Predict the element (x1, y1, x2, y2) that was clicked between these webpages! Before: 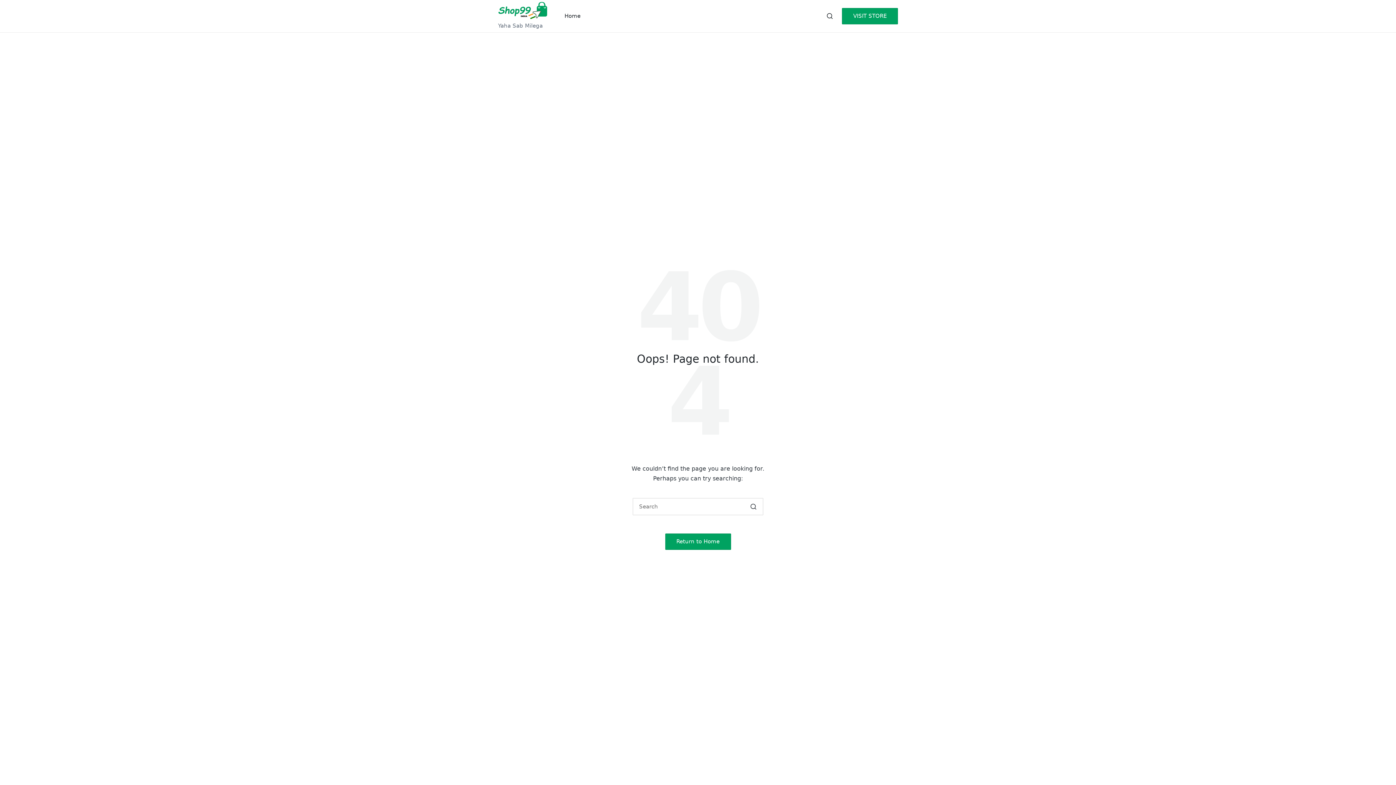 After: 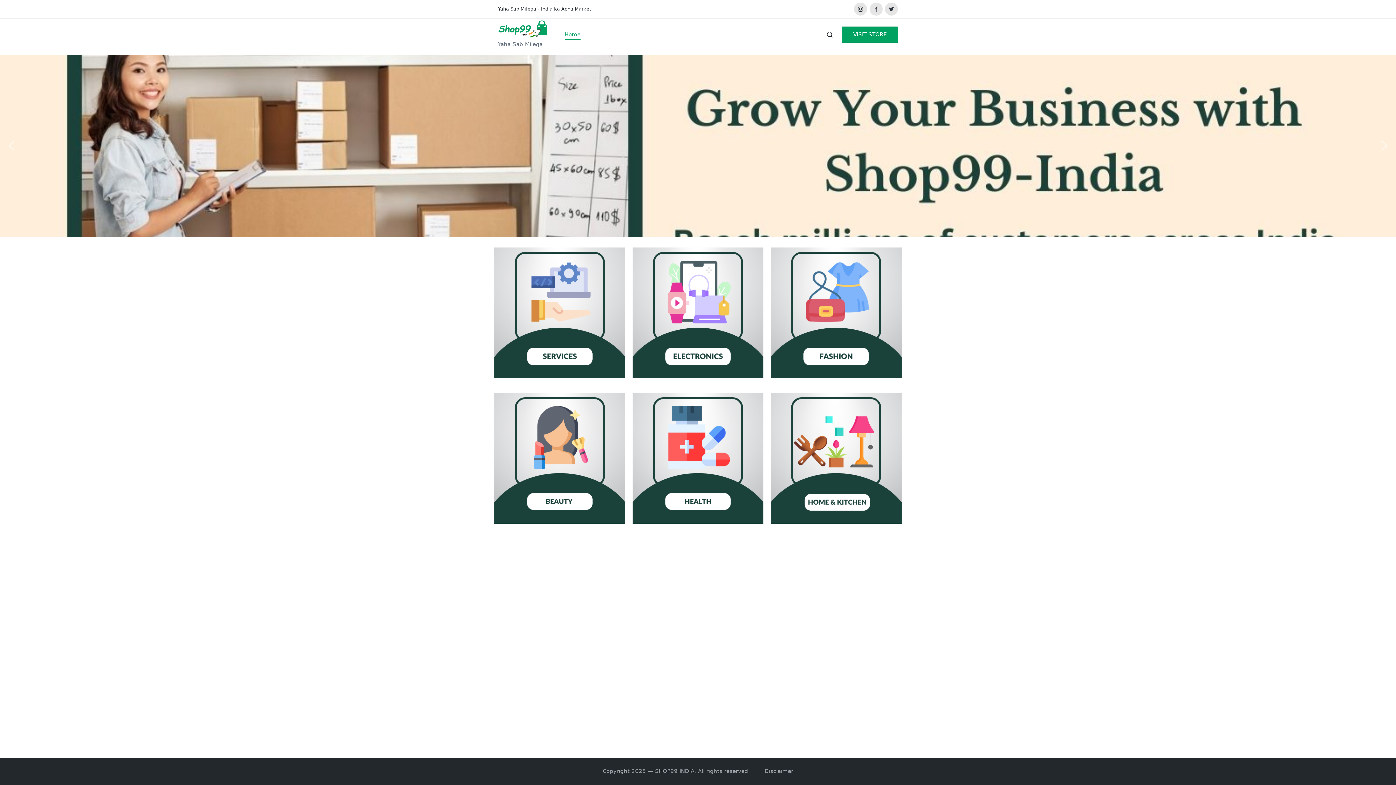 Action: bbox: (498, 1, 547, 19)